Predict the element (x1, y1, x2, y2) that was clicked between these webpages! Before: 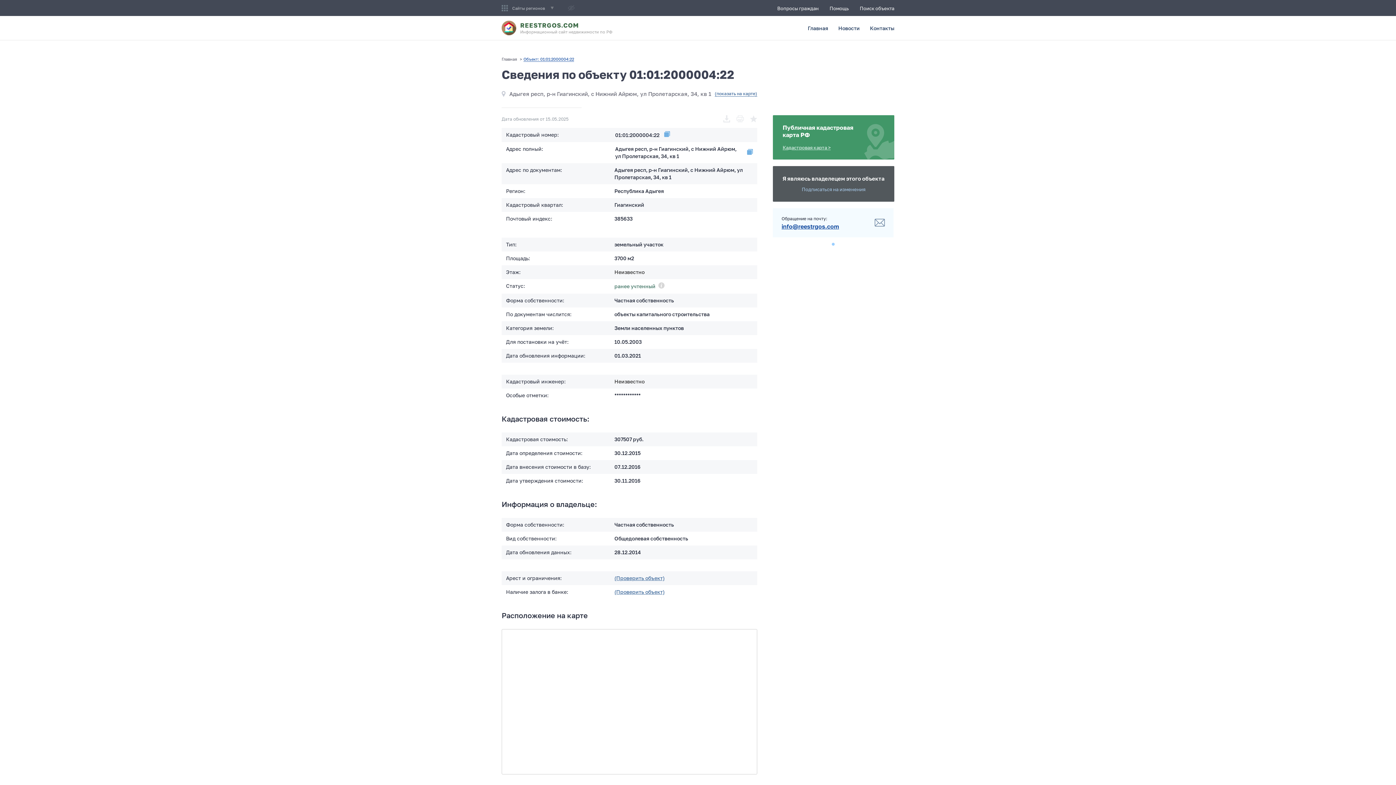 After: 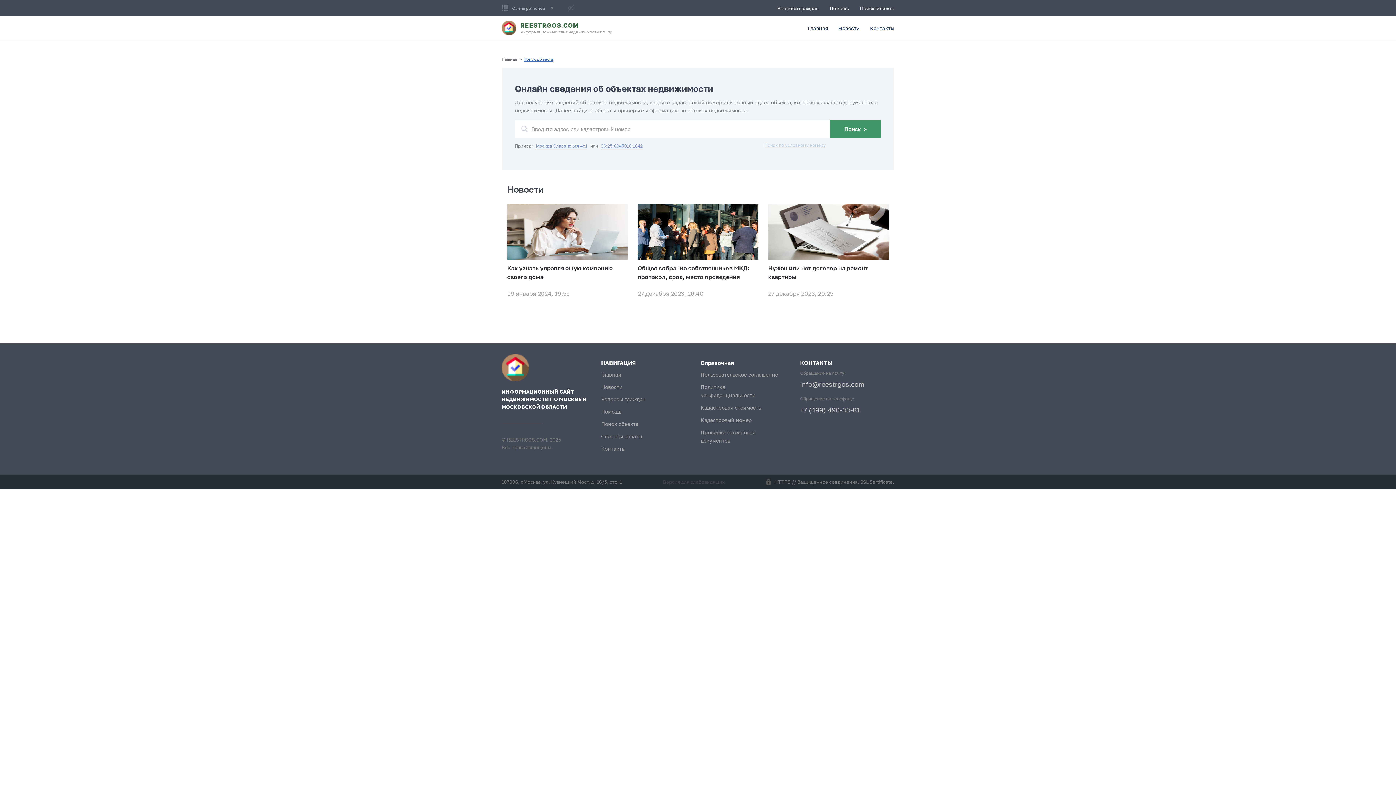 Action: label: Поиск объекта bbox: (860, 5, 894, 11)